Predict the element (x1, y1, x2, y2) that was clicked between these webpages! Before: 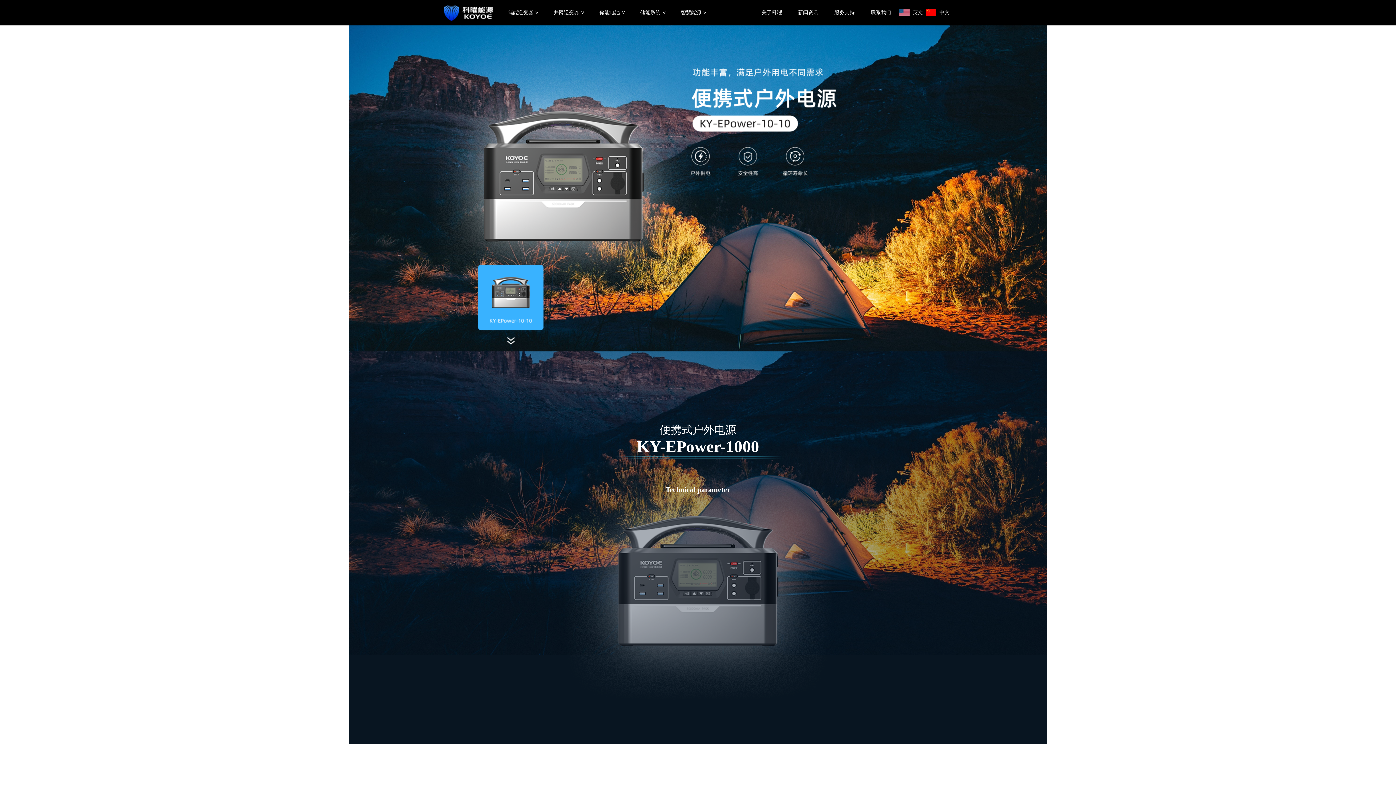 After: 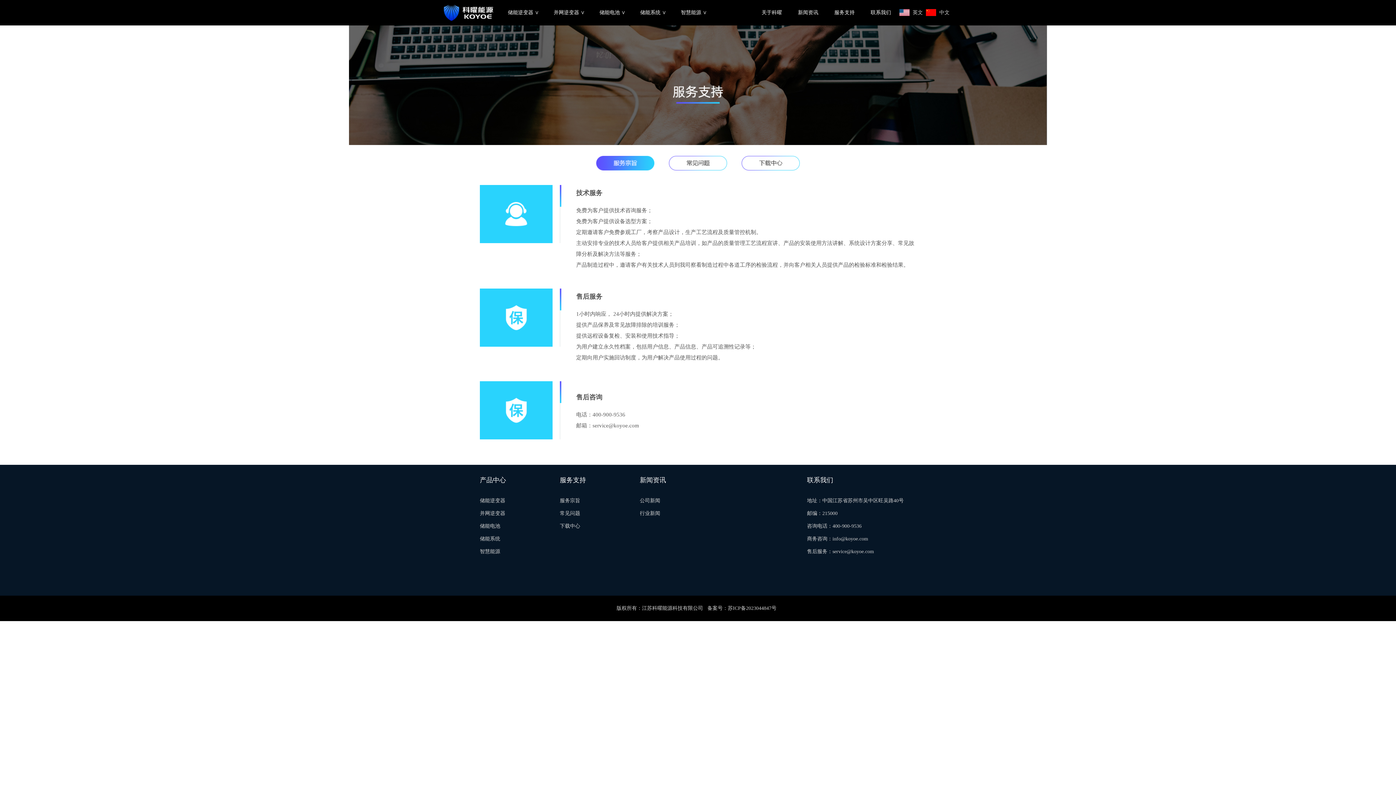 Action: label: 服务支持 bbox: (826, 1, 862, 23)